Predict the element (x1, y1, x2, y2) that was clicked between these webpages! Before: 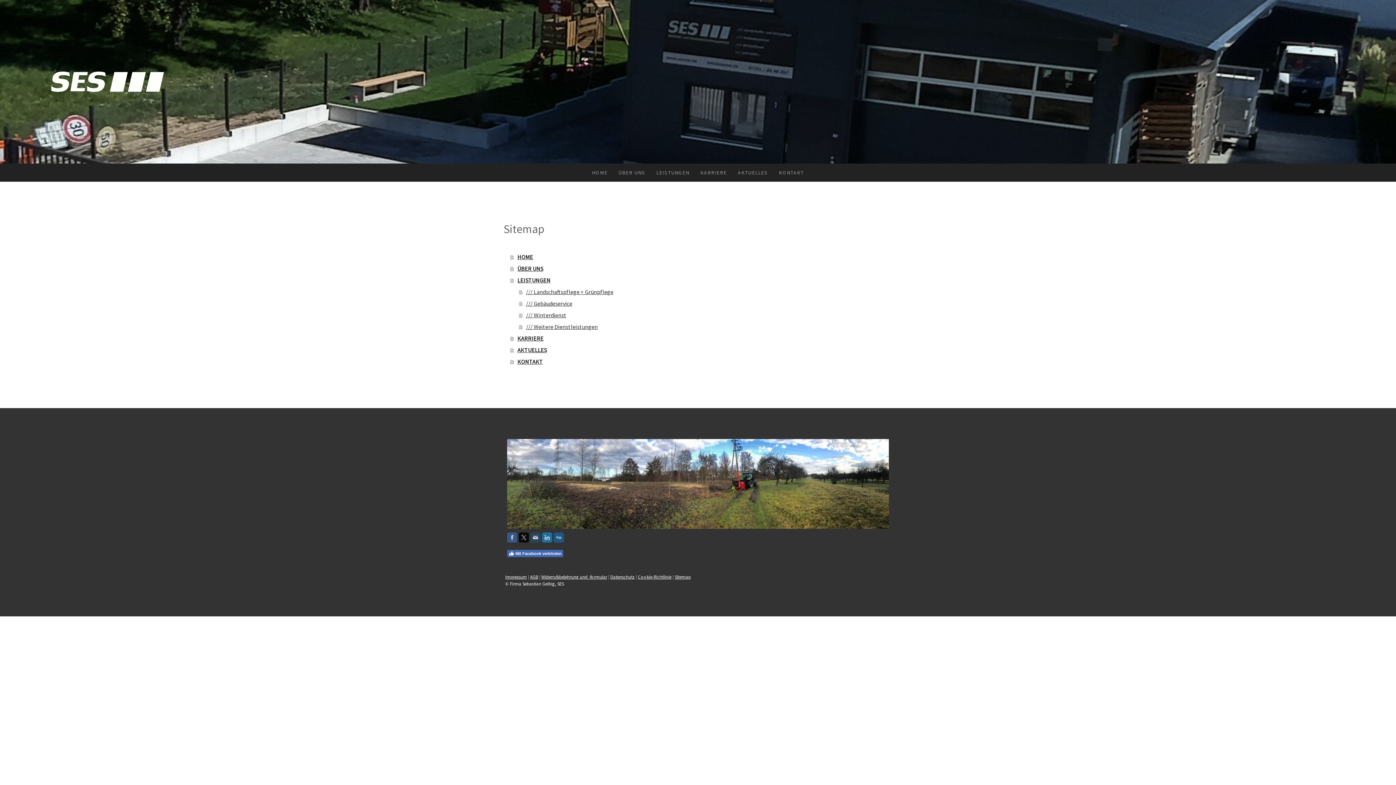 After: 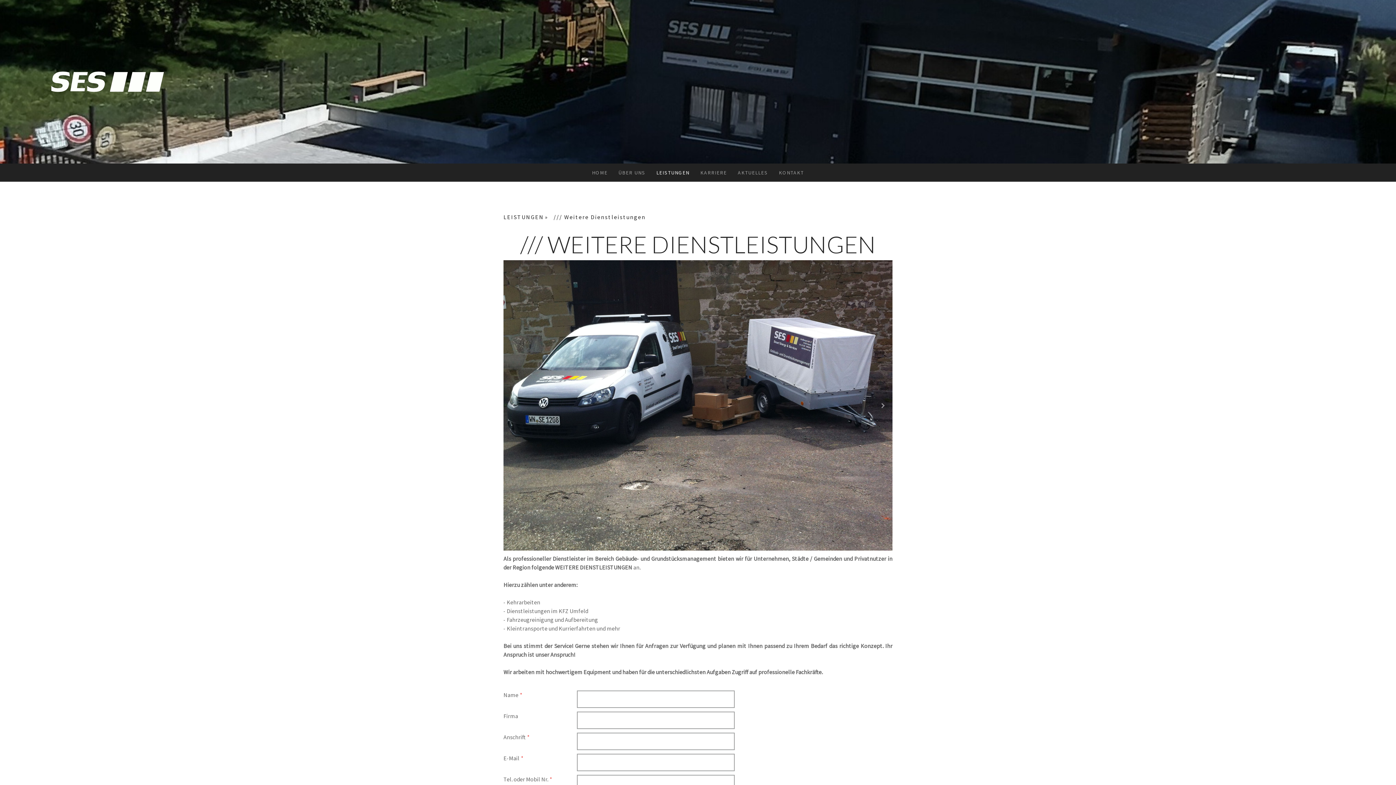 Action: label: /// Weitere Dienstleistungen bbox: (519, 321, 894, 332)